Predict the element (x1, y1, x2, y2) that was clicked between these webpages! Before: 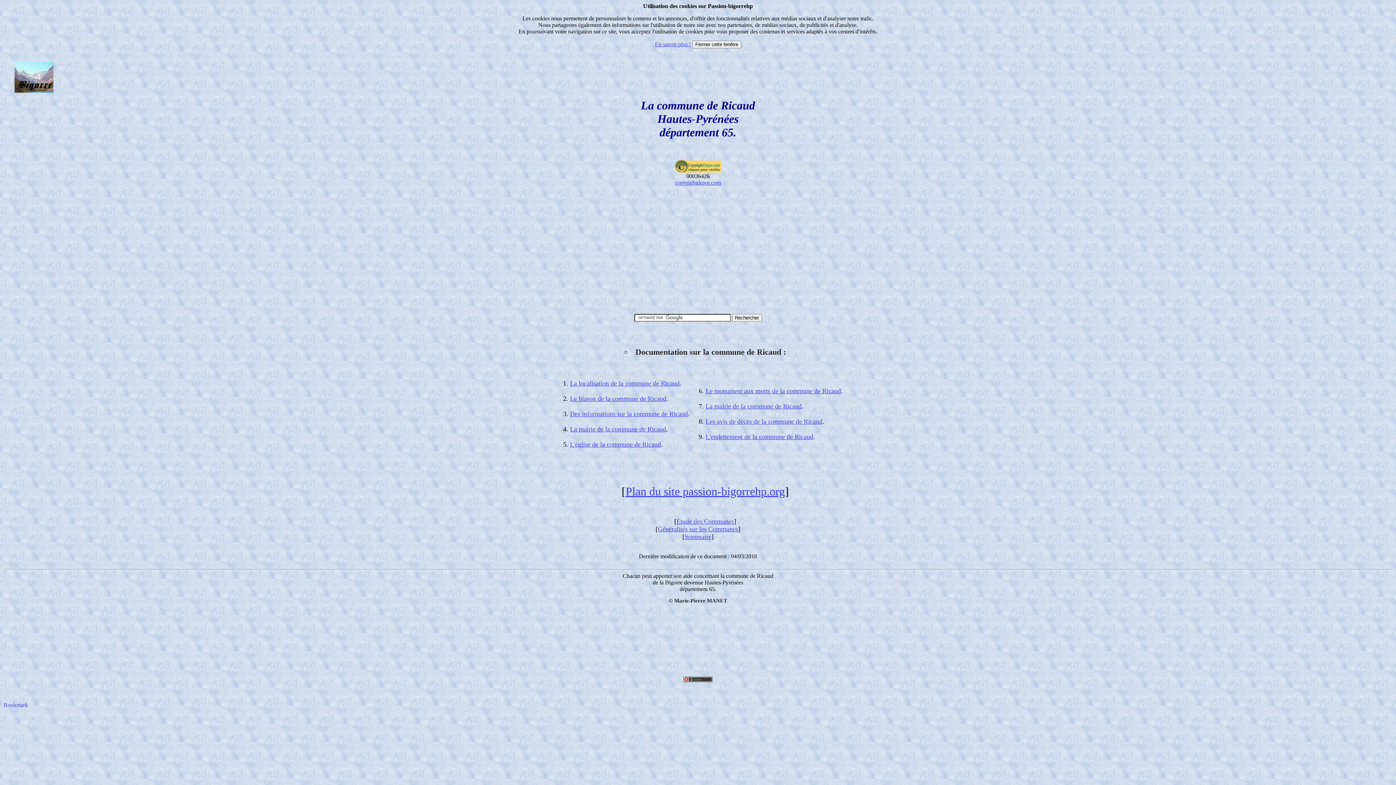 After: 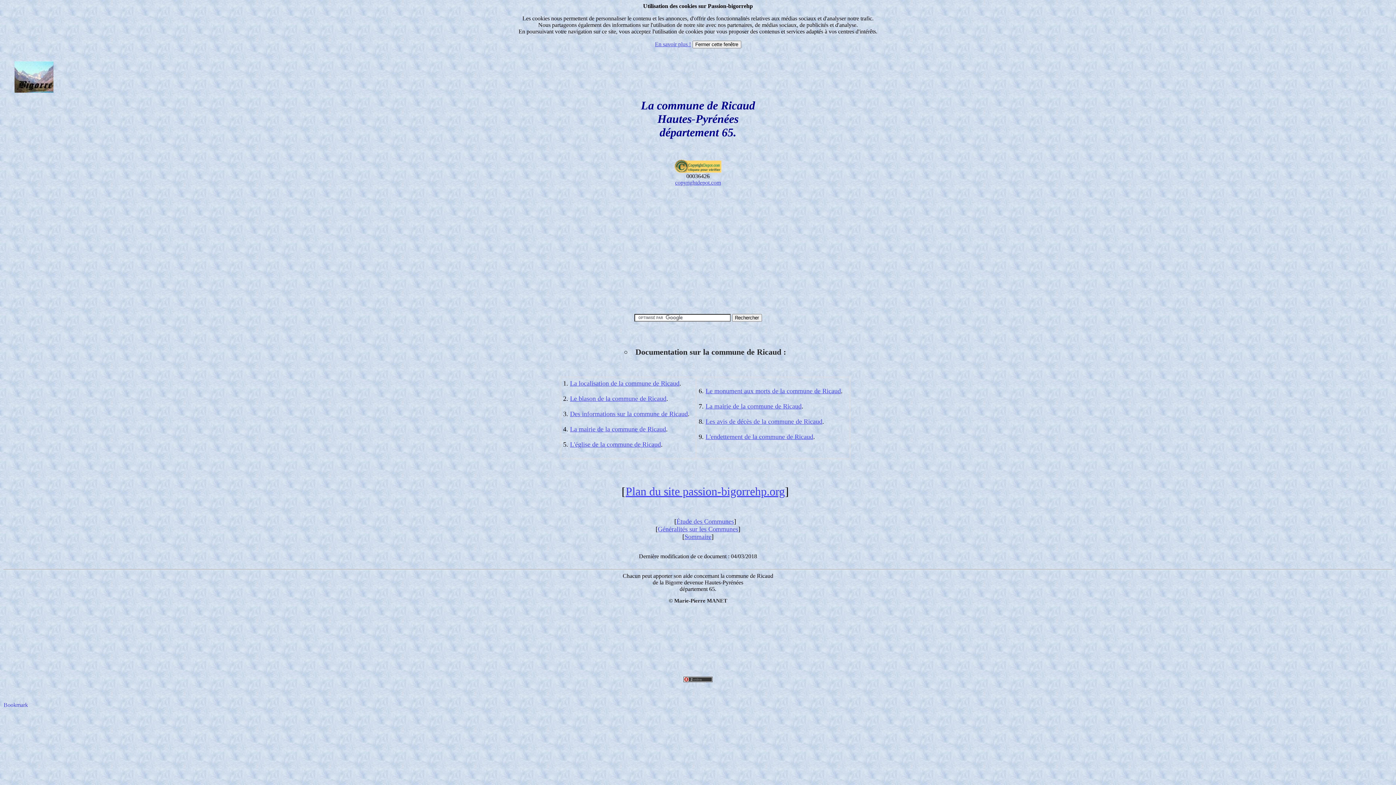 Action: bbox: (3, 364, 1392, 459) label:  

1. La localisation de la commune de Ricaud.

2. Le blason de la commune de Ricaud.

3. Des informations sur la commune de Ricaud.

4. La mairie de la commune de Ricaud.

5. L'église de la commune de Ricaud.

	6. Le monument aux morts de la commune de Ricaud.

7. La mairie de la commune de Ricaud.

8. Les avis de décès de la commune de Ricaud.

9. L'endettement de la commune de Ricaud.





